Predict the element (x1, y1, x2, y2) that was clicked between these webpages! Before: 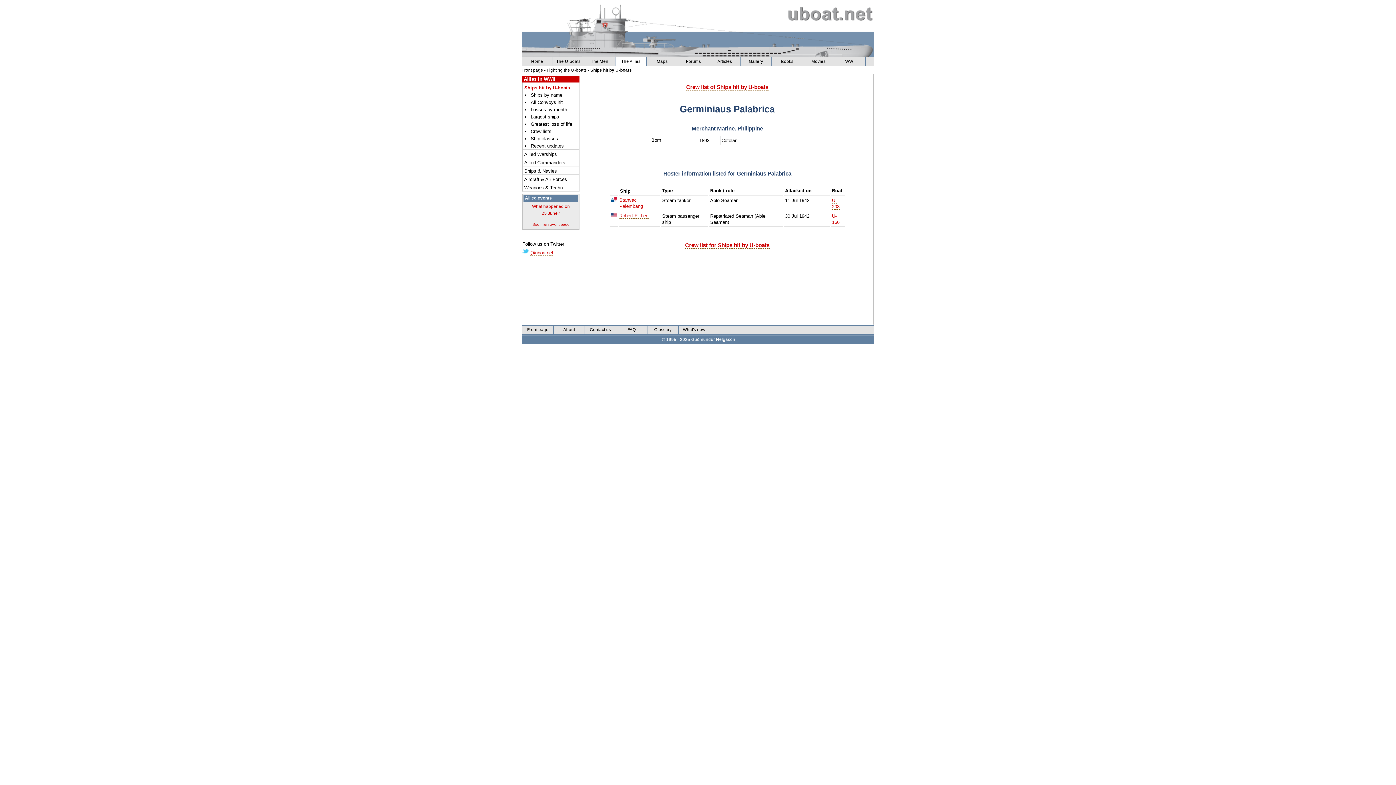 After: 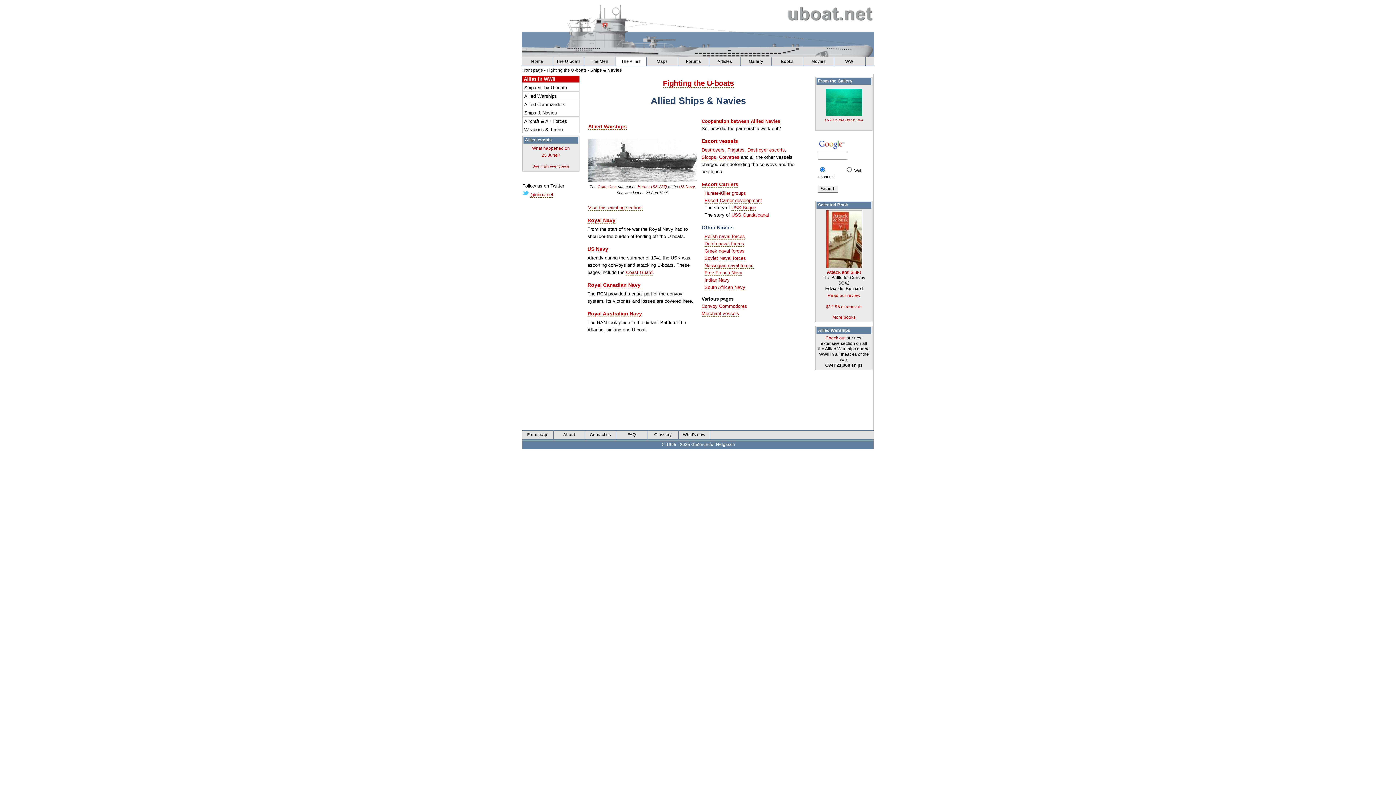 Action: bbox: (524, 168, 579, 173) label: Ships & Navies